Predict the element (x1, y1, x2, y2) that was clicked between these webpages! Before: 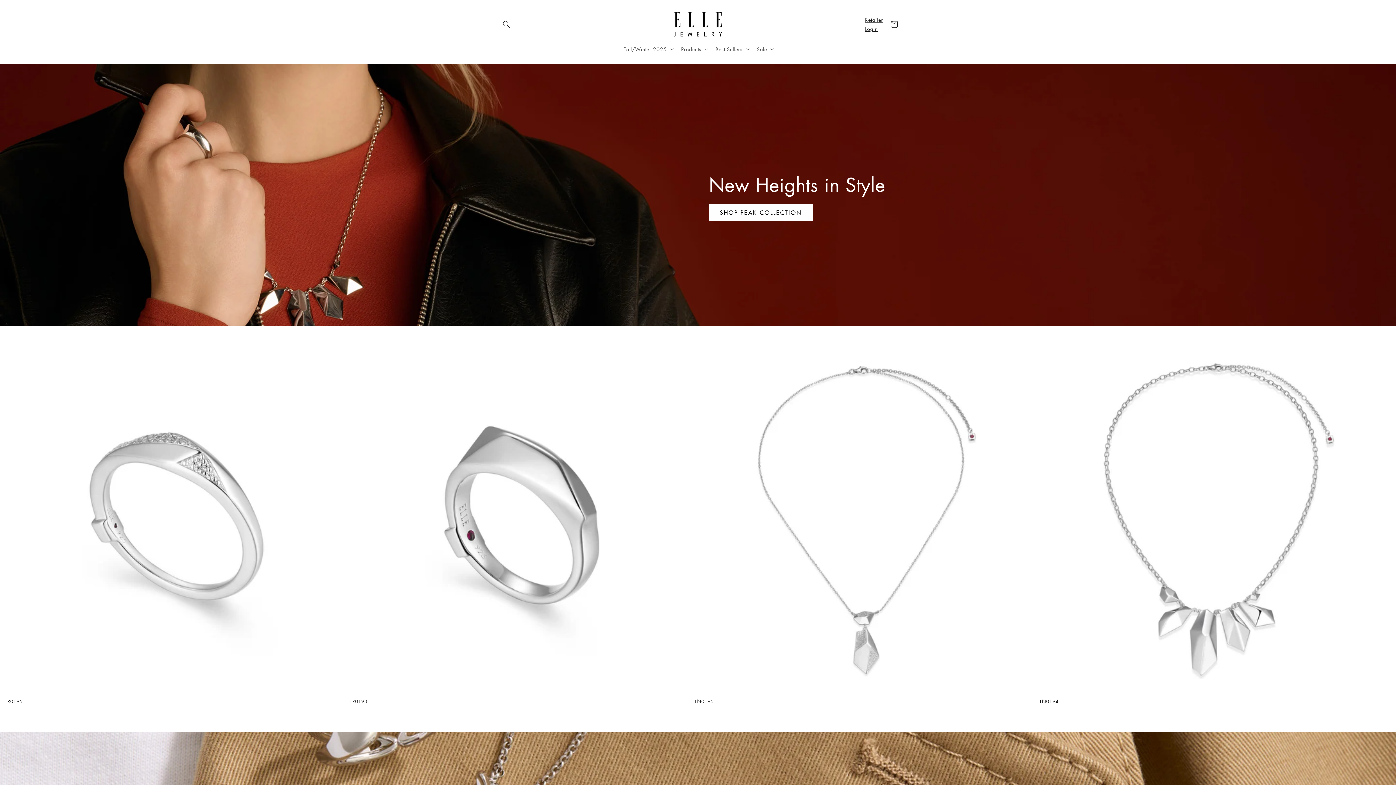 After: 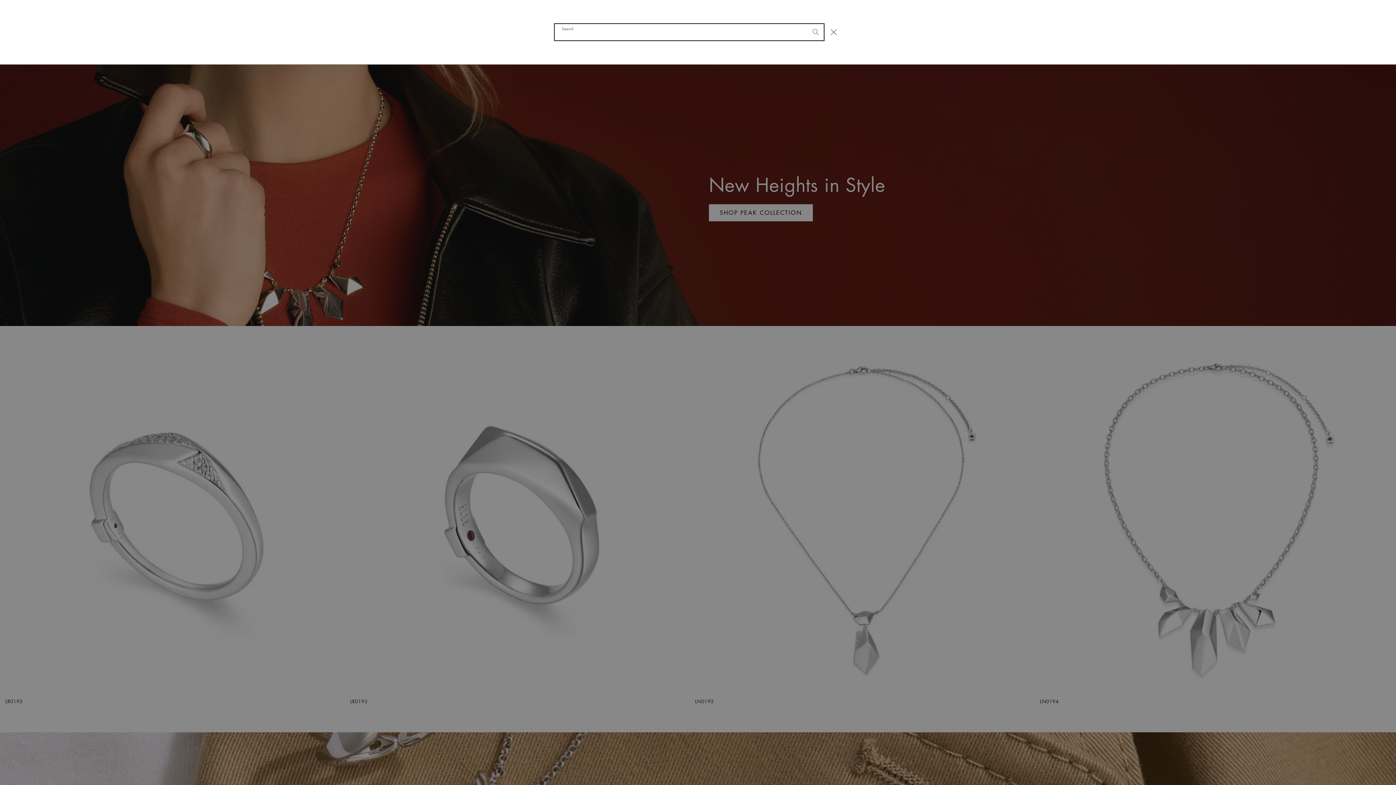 Action: bbox: (498, 15, 514, 33) label: Search